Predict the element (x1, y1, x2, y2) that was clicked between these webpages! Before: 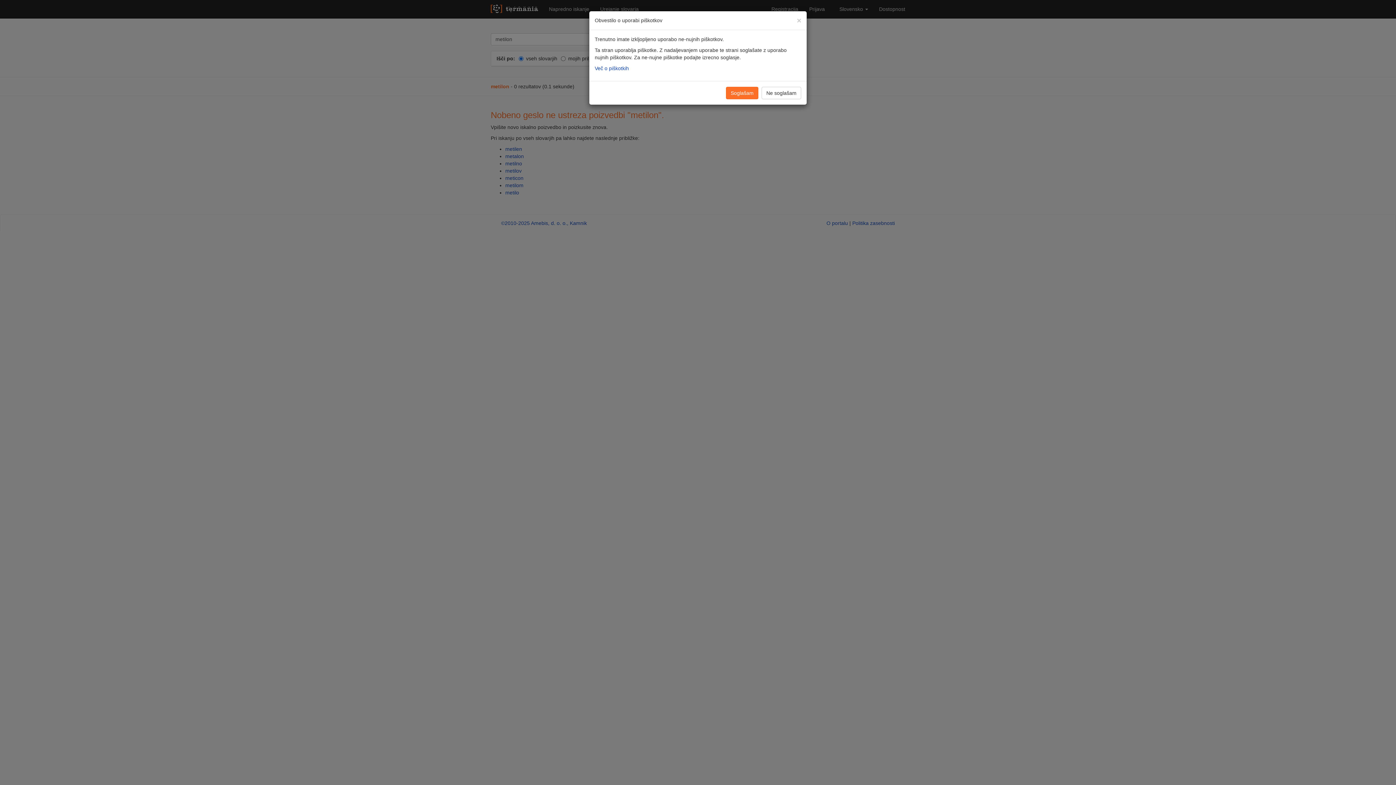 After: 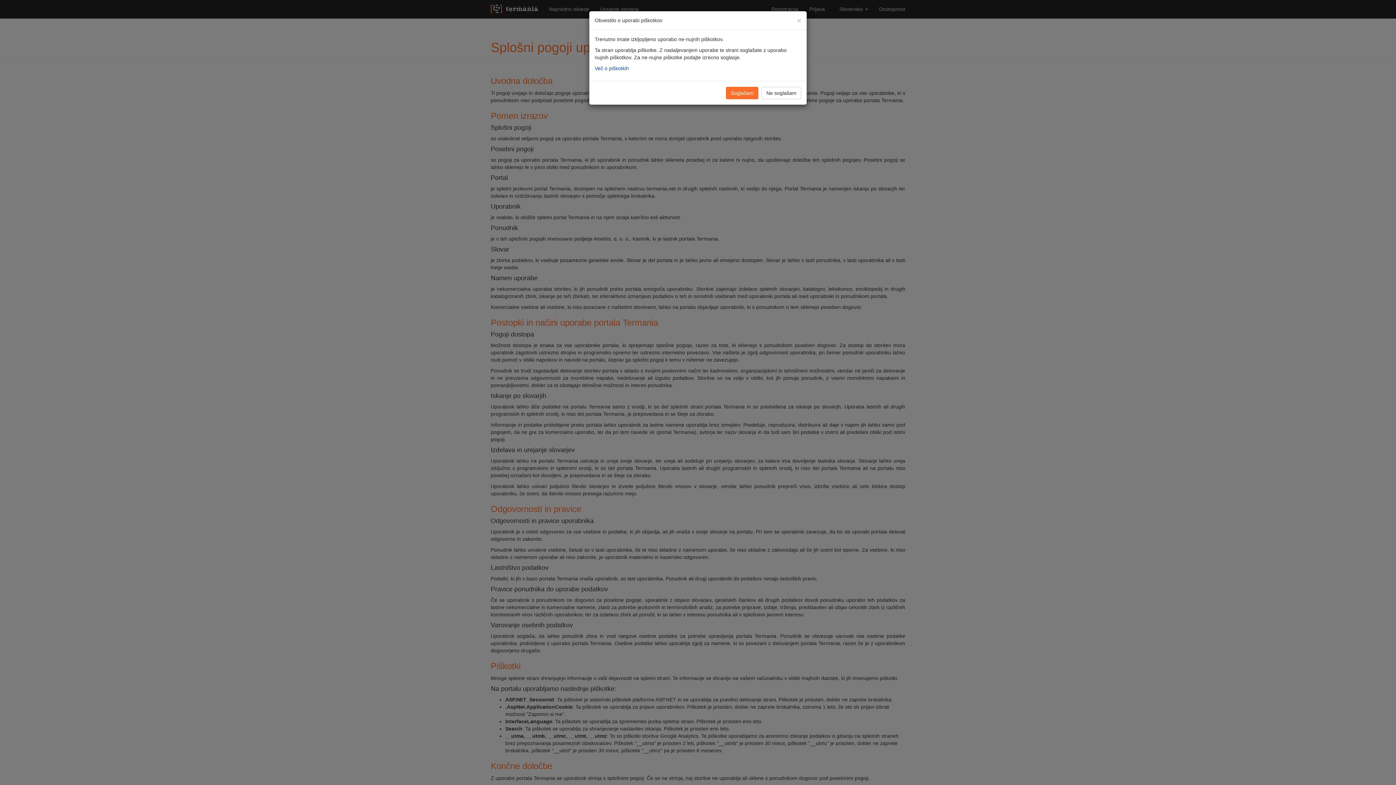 Action: bbox: (594, 65, 629, 71) label: Več o piškotkih